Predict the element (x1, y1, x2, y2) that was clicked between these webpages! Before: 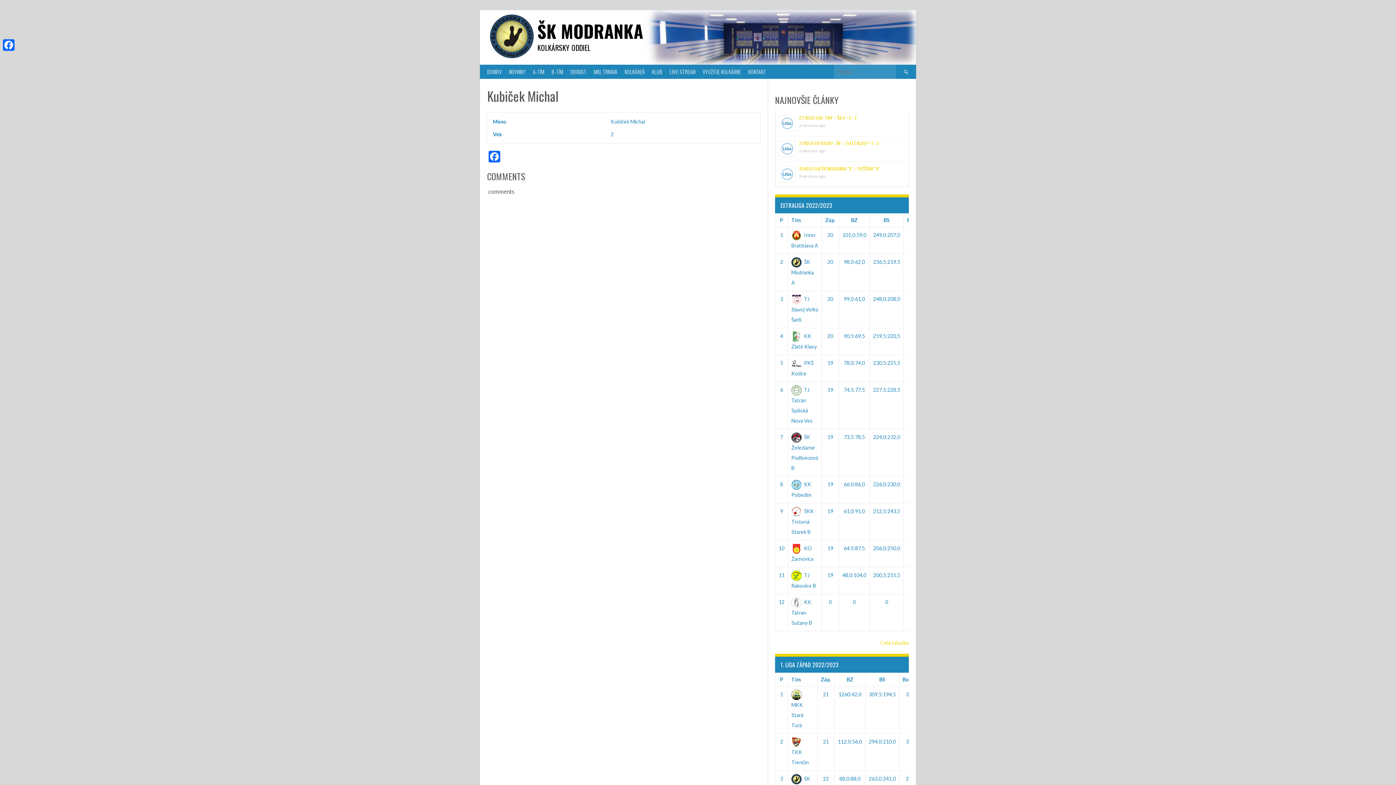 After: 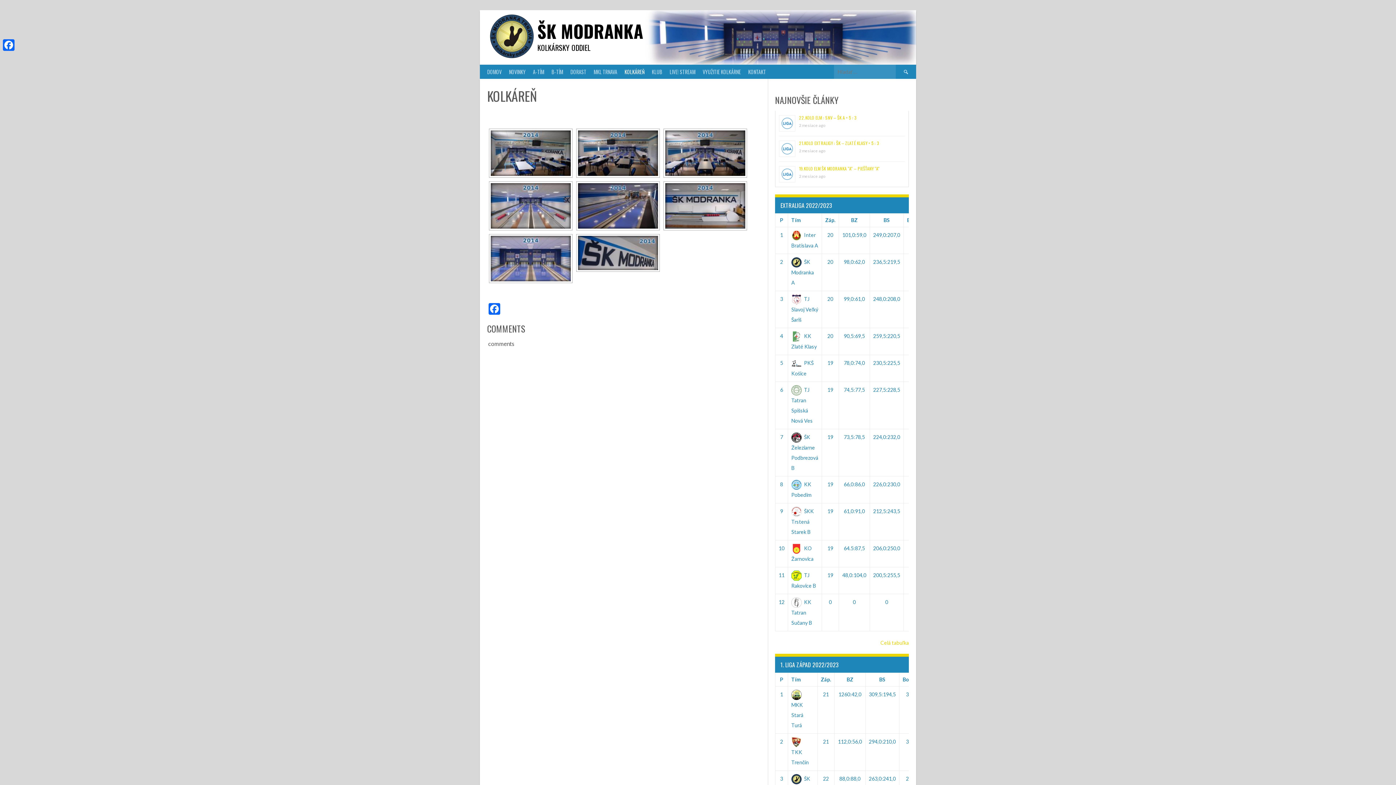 Action: bbox: (621, 64, 648, 78) label: KOLKÁREŇ